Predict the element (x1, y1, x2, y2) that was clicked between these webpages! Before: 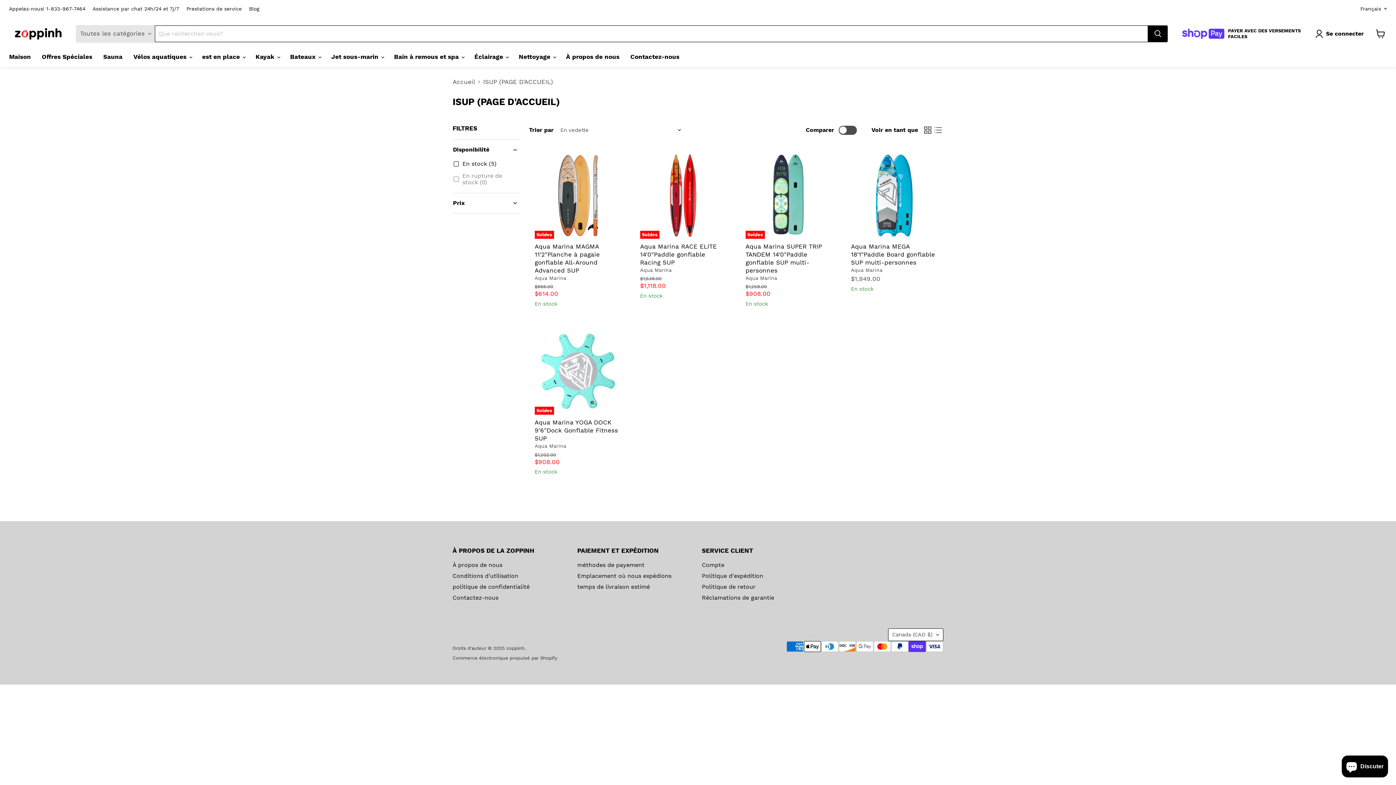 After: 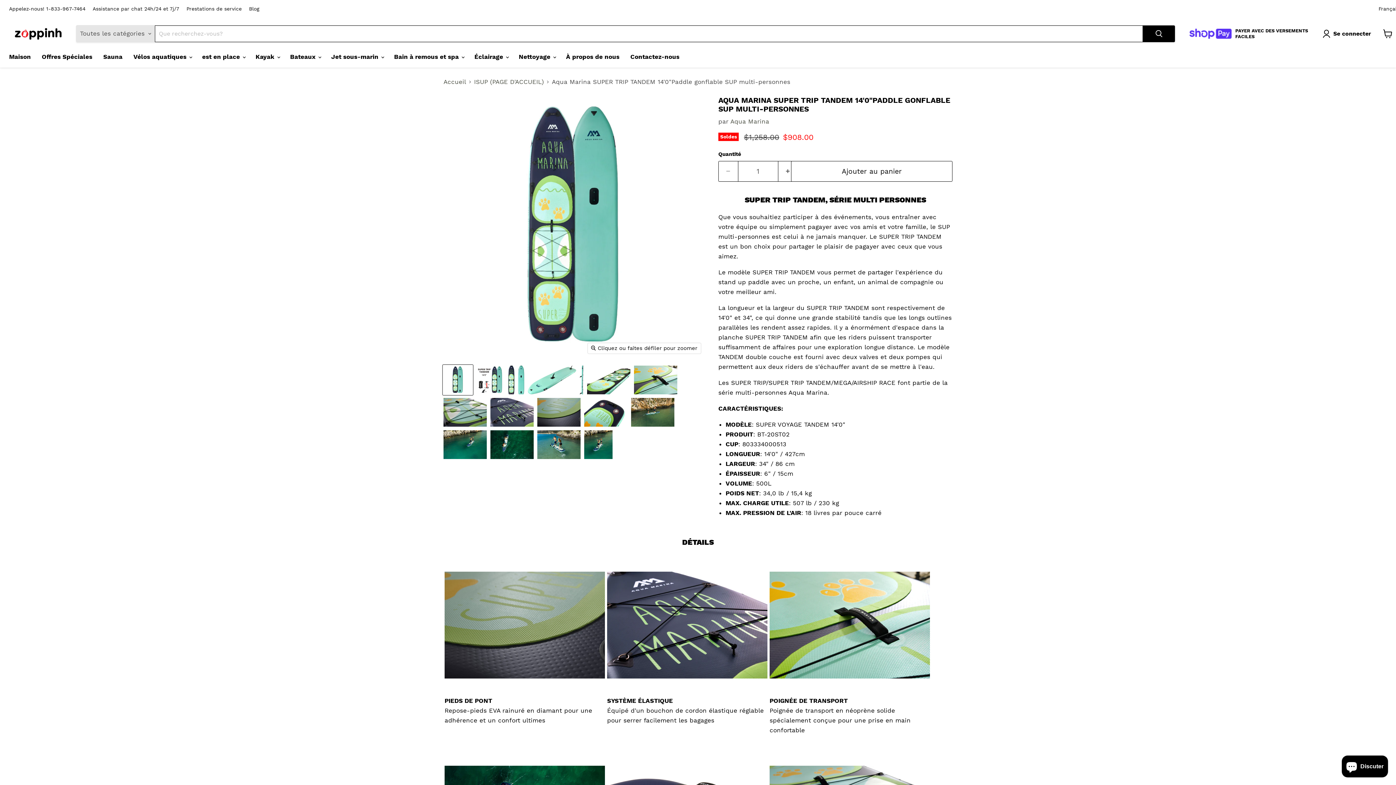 Action: label: Aqua Marina SUPER TRIP TANDEM 14'0 bbox: (745, 152, 832, 238)